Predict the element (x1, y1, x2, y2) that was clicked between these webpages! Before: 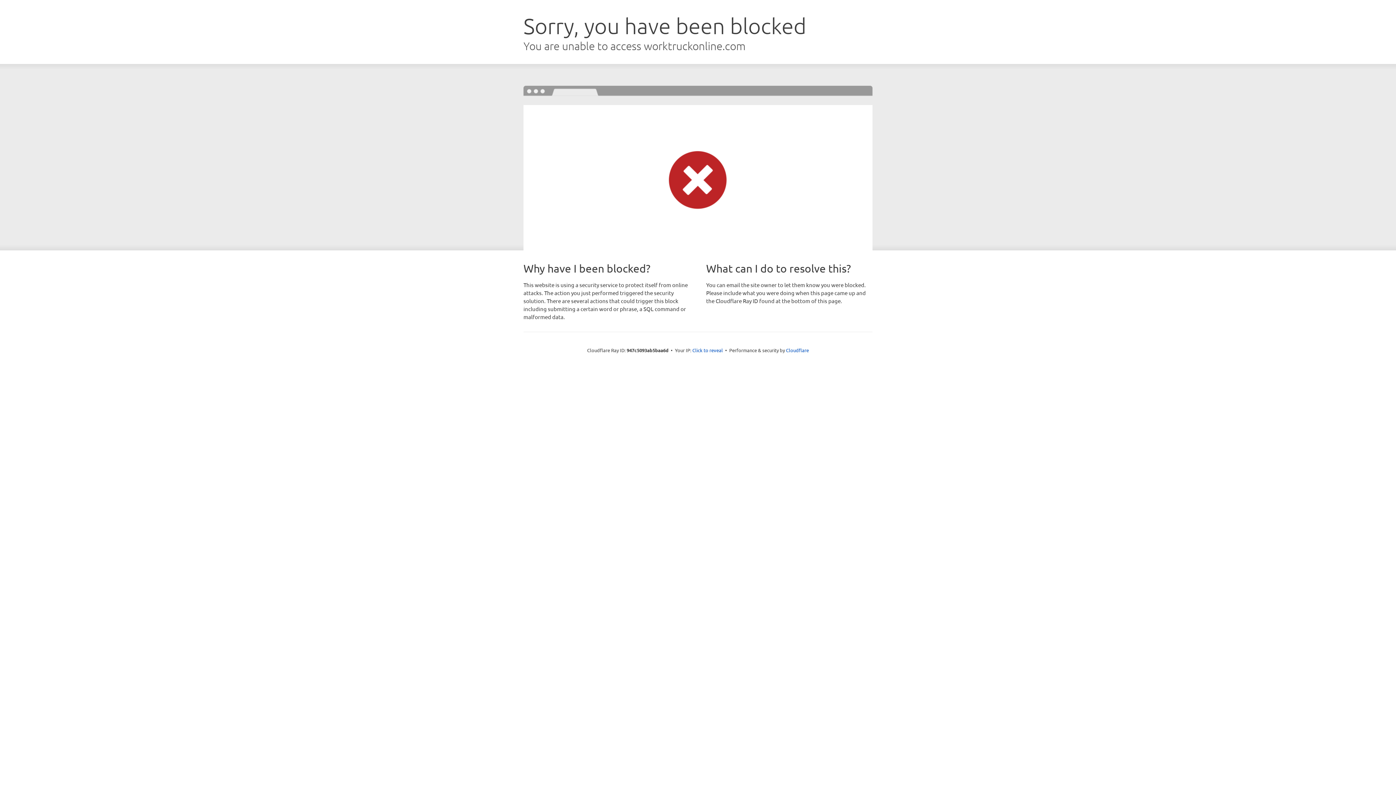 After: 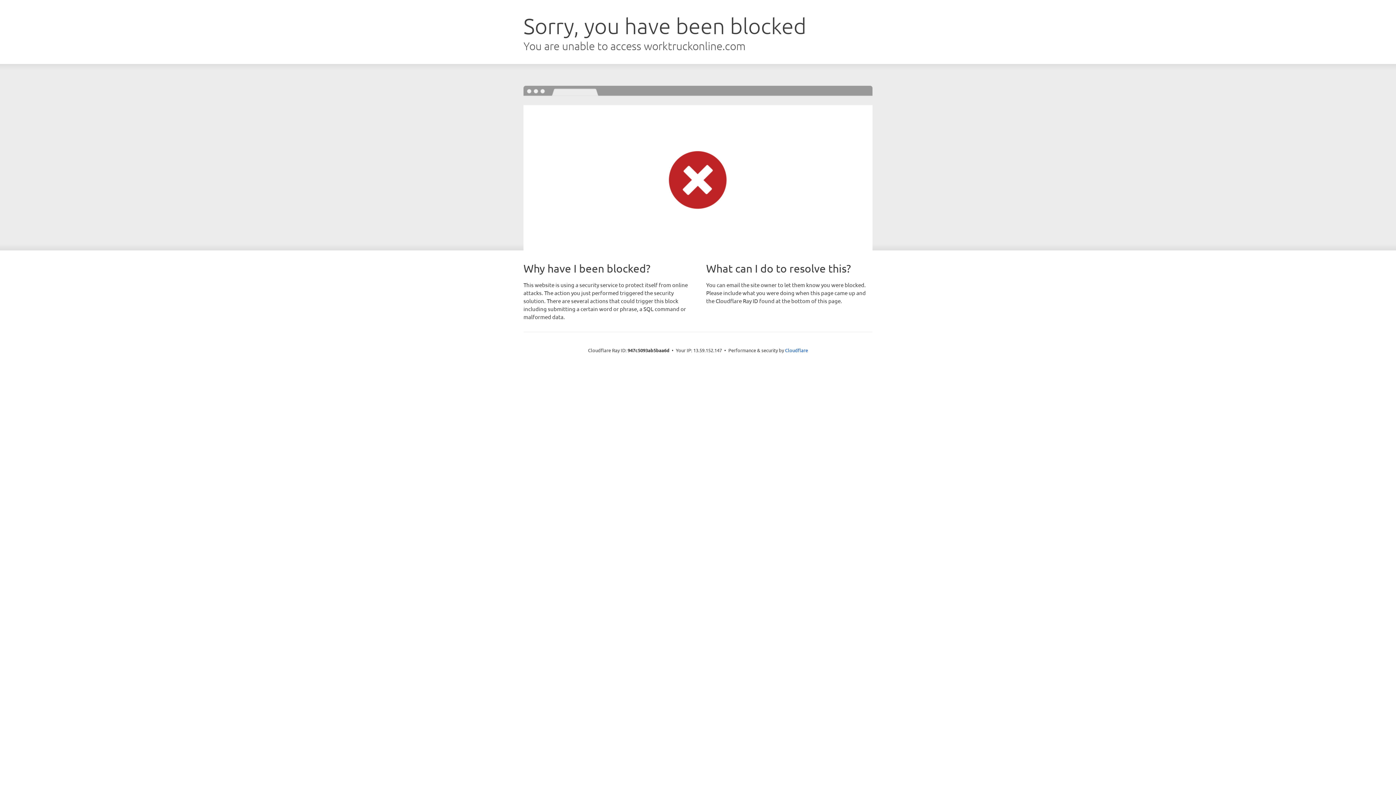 Action: bbox: (692, 346, 723, 353) label: Click to reveal